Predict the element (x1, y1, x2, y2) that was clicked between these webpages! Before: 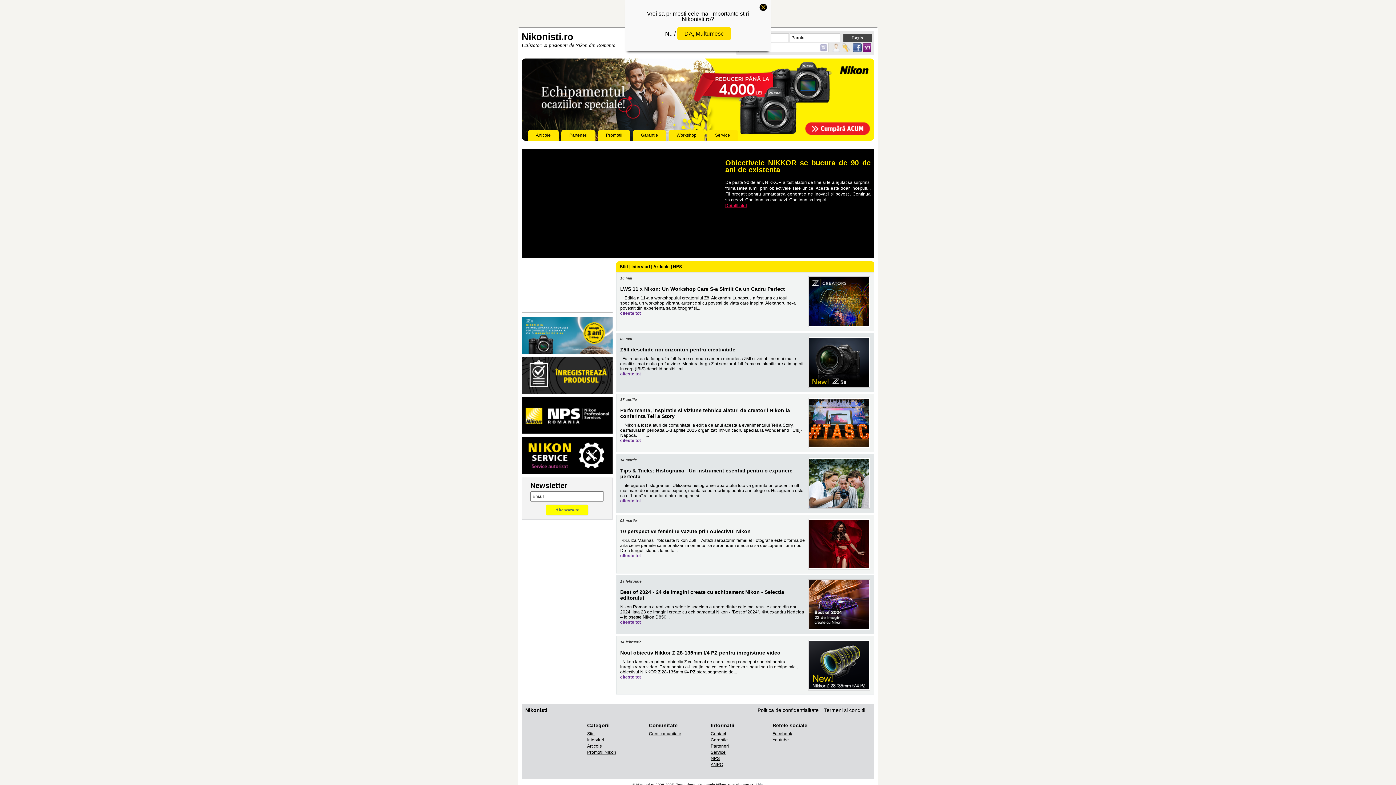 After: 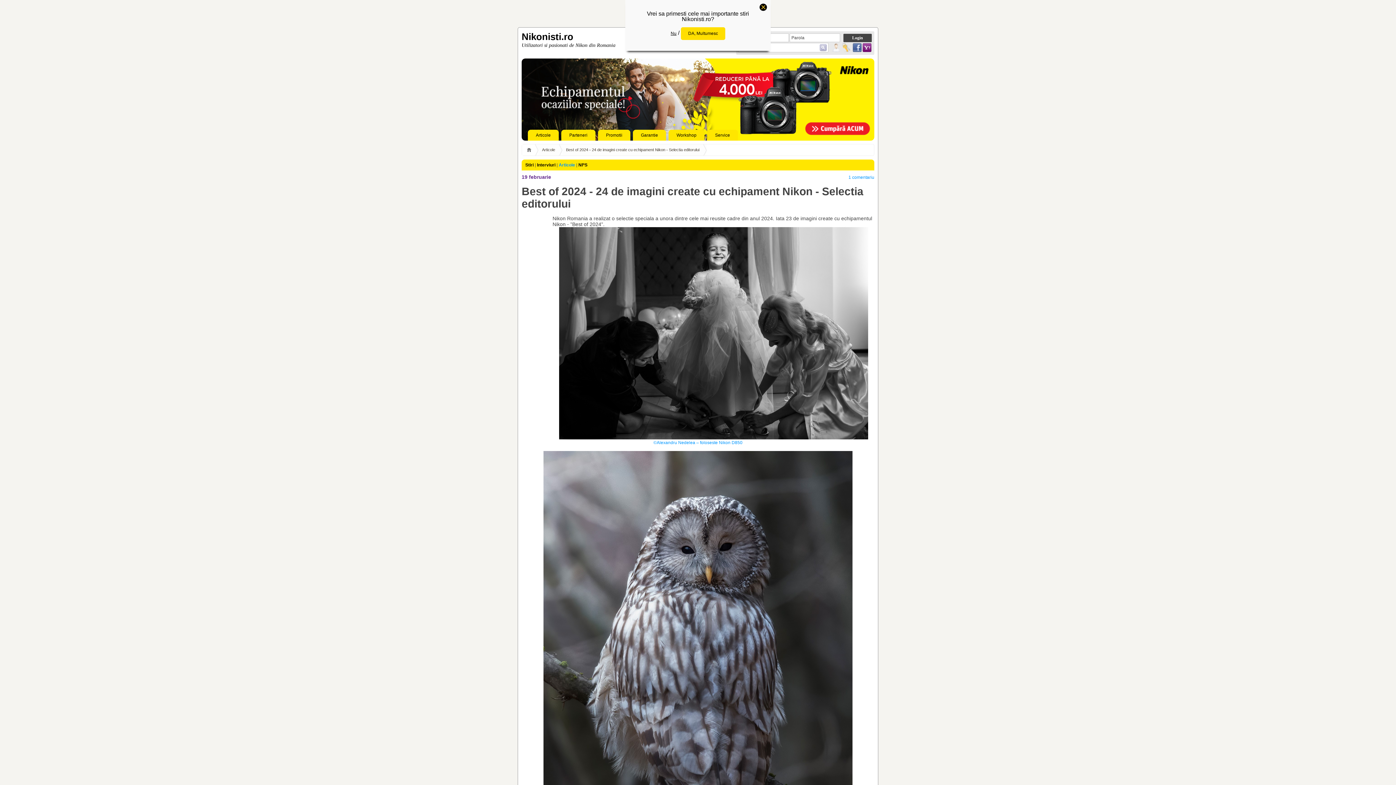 Action: label: citeste tot bbox: (620, 619, 641, 625)